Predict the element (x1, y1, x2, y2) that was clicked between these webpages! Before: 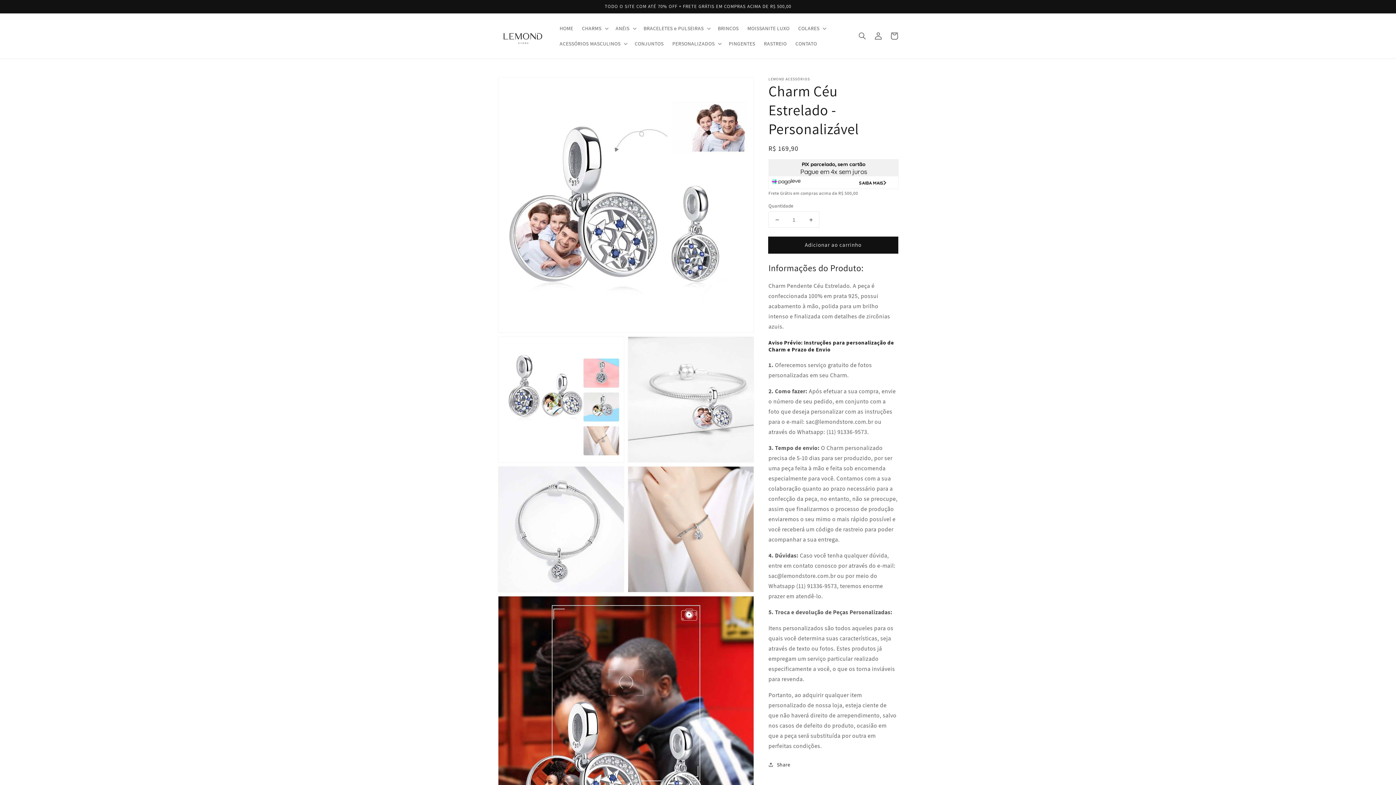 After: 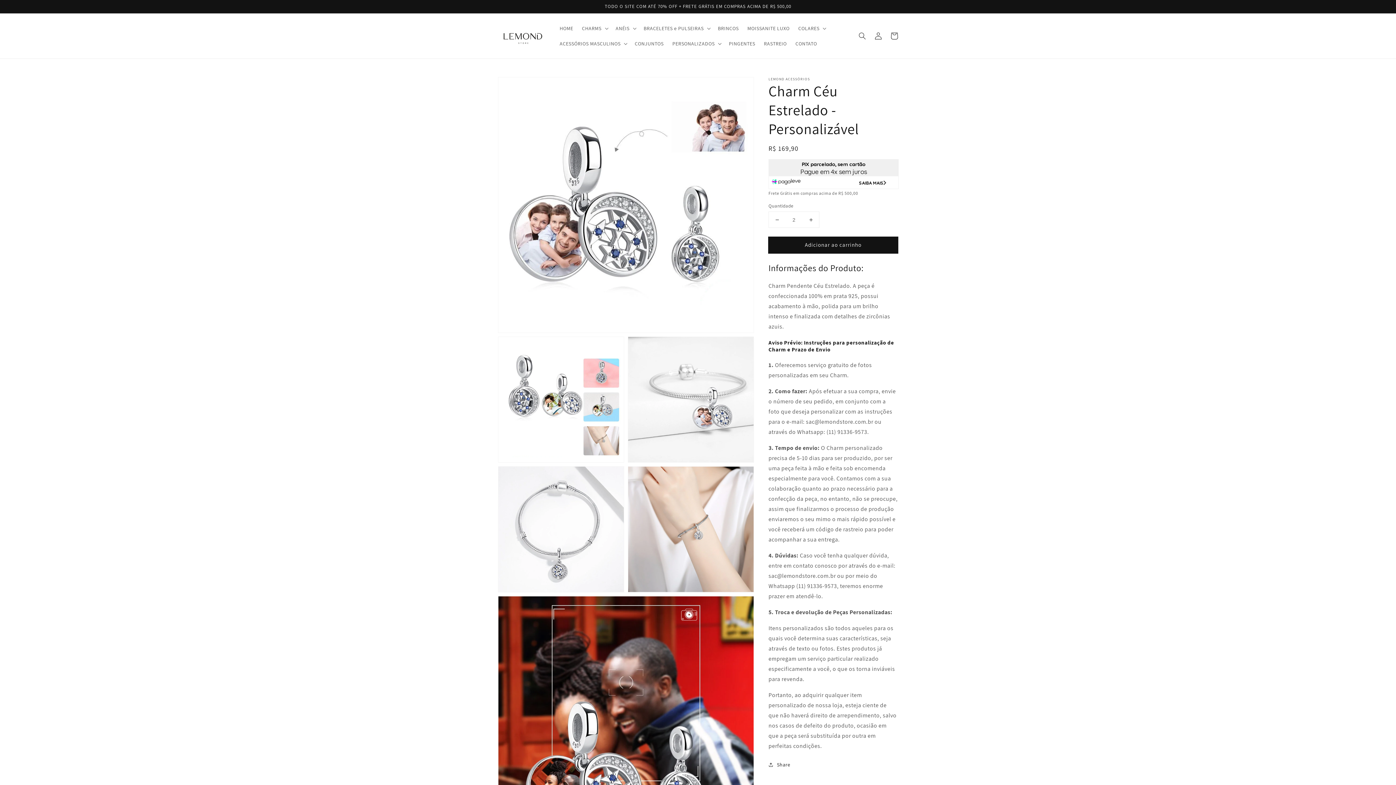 Action: label: Aumentar a quantidade de Charm Céu Estrelado - Personalizável bbox: (802, 212, 819, 227)